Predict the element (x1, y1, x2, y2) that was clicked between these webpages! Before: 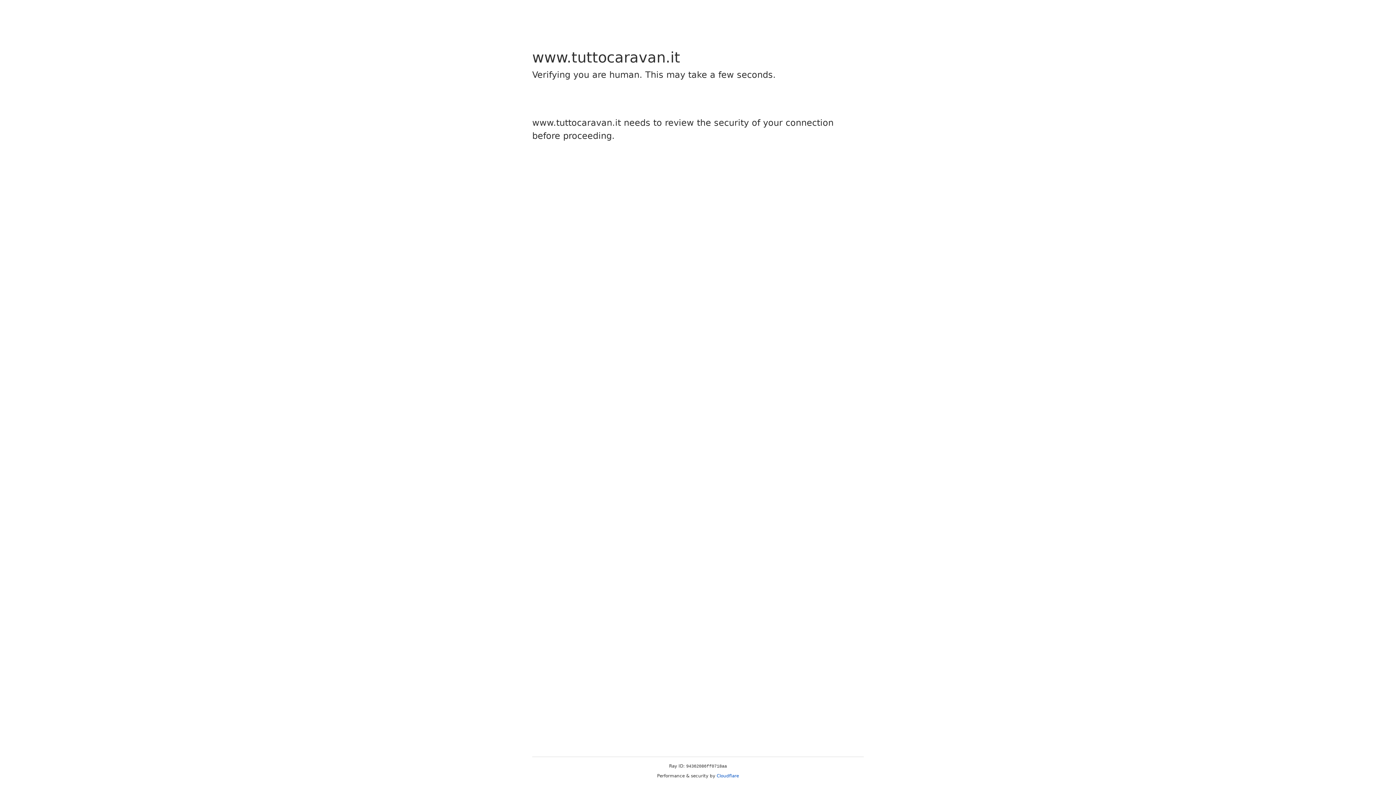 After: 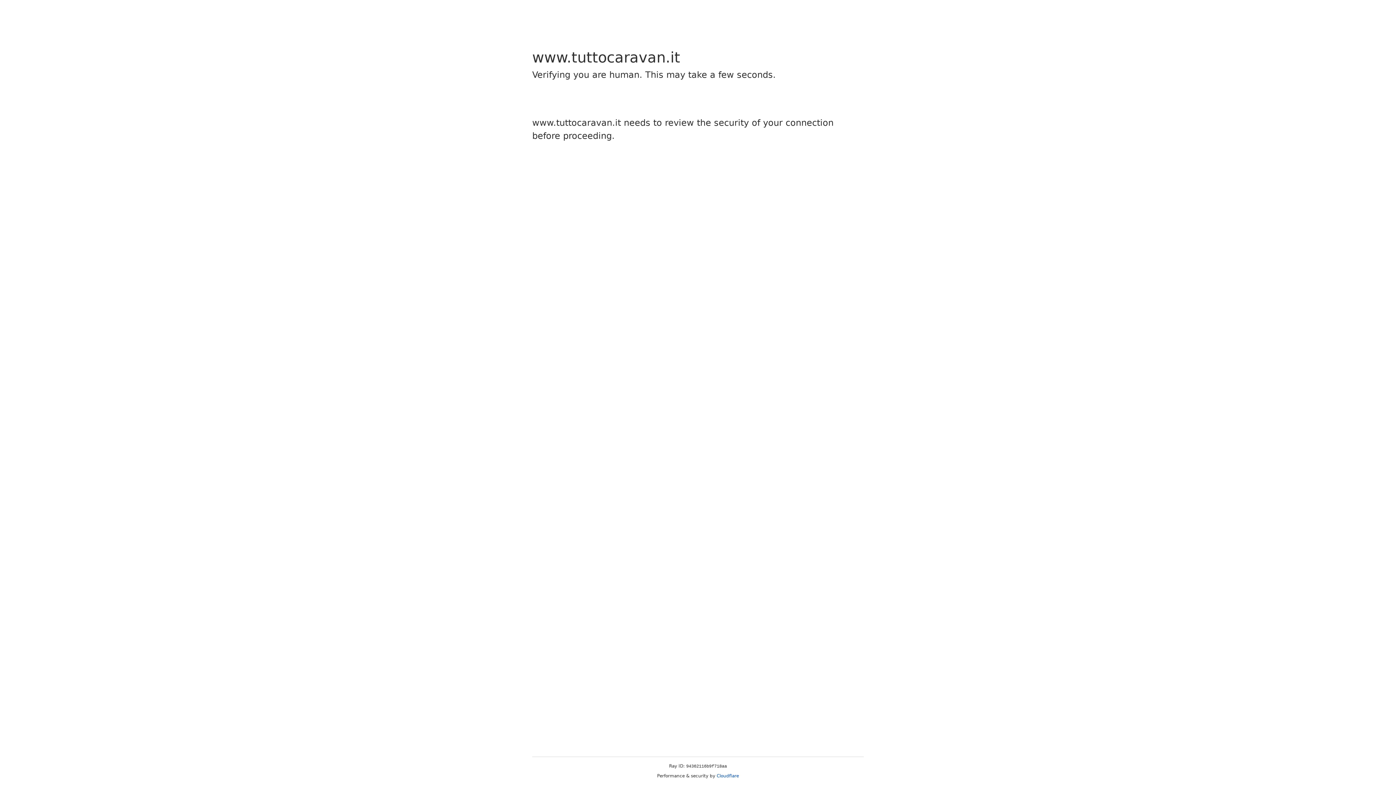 Action: bbox: (716, 773, 739, 778) label: Cloudflare